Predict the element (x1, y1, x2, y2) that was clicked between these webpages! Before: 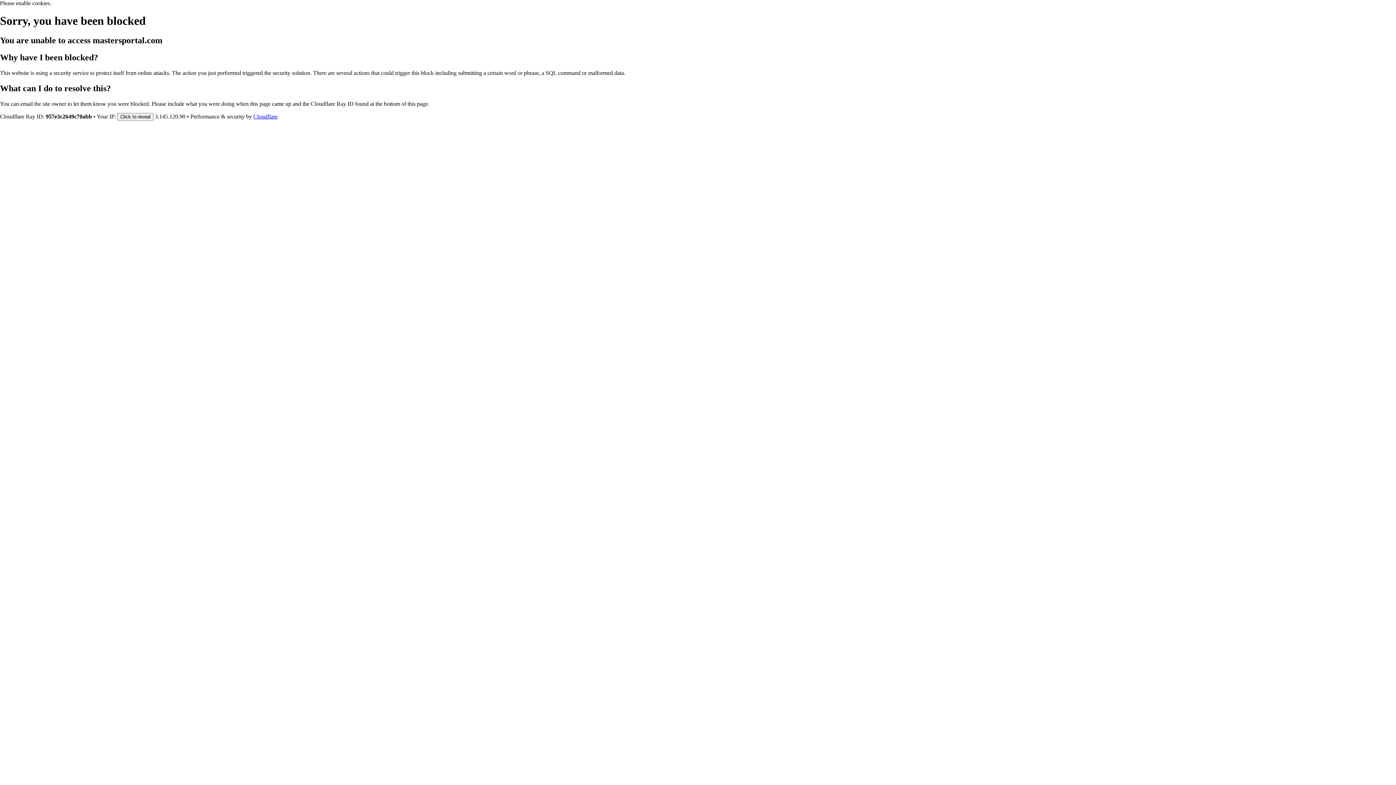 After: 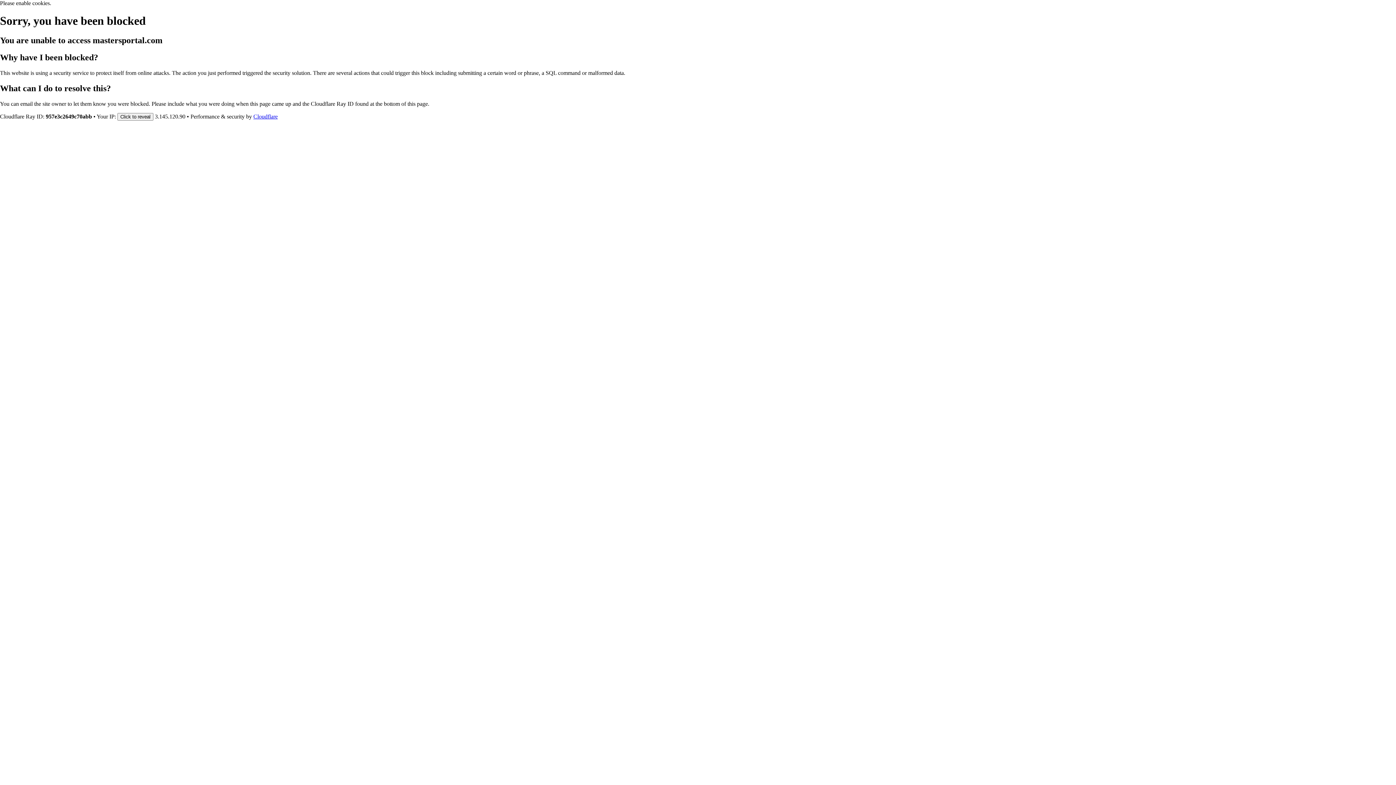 Action: label: Cloudflare bbox: (253, 113, 277, 119)